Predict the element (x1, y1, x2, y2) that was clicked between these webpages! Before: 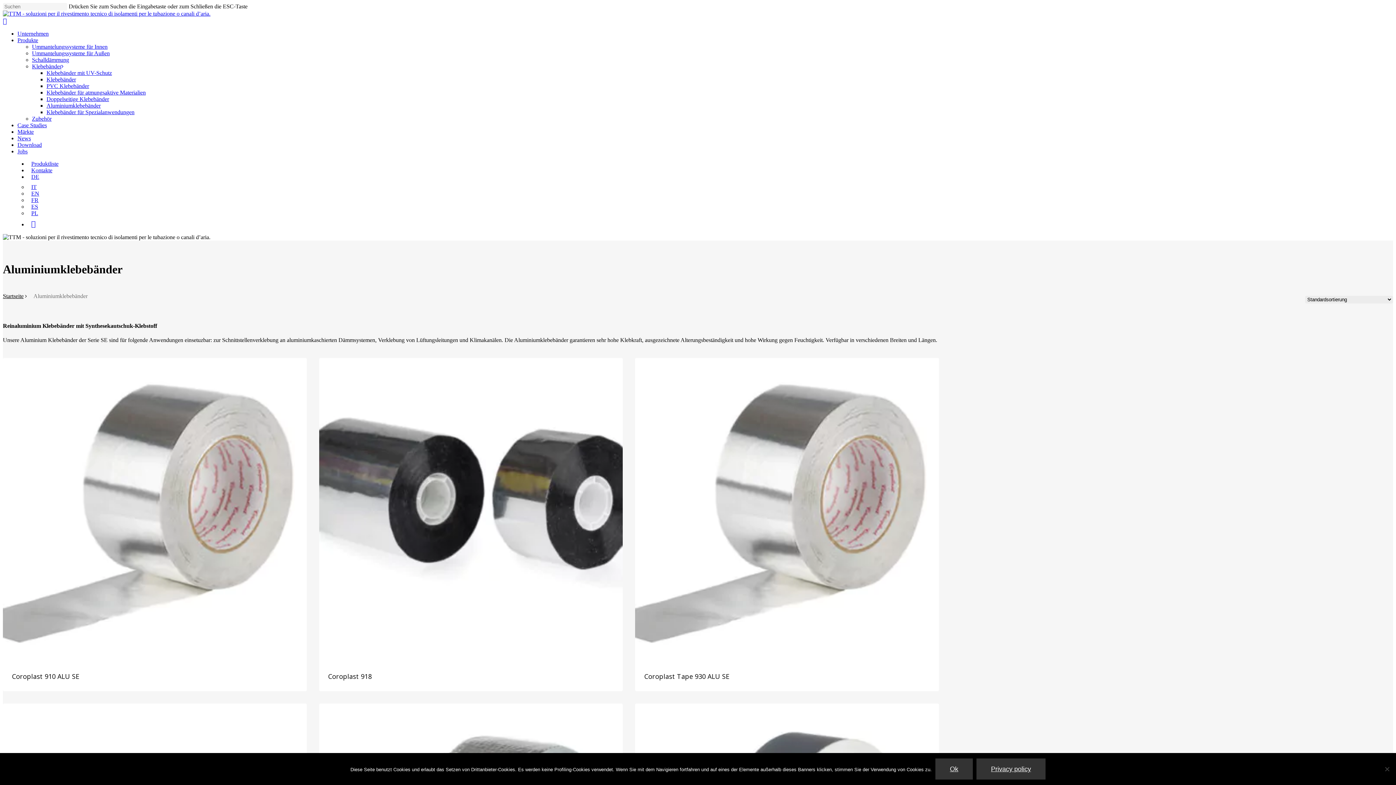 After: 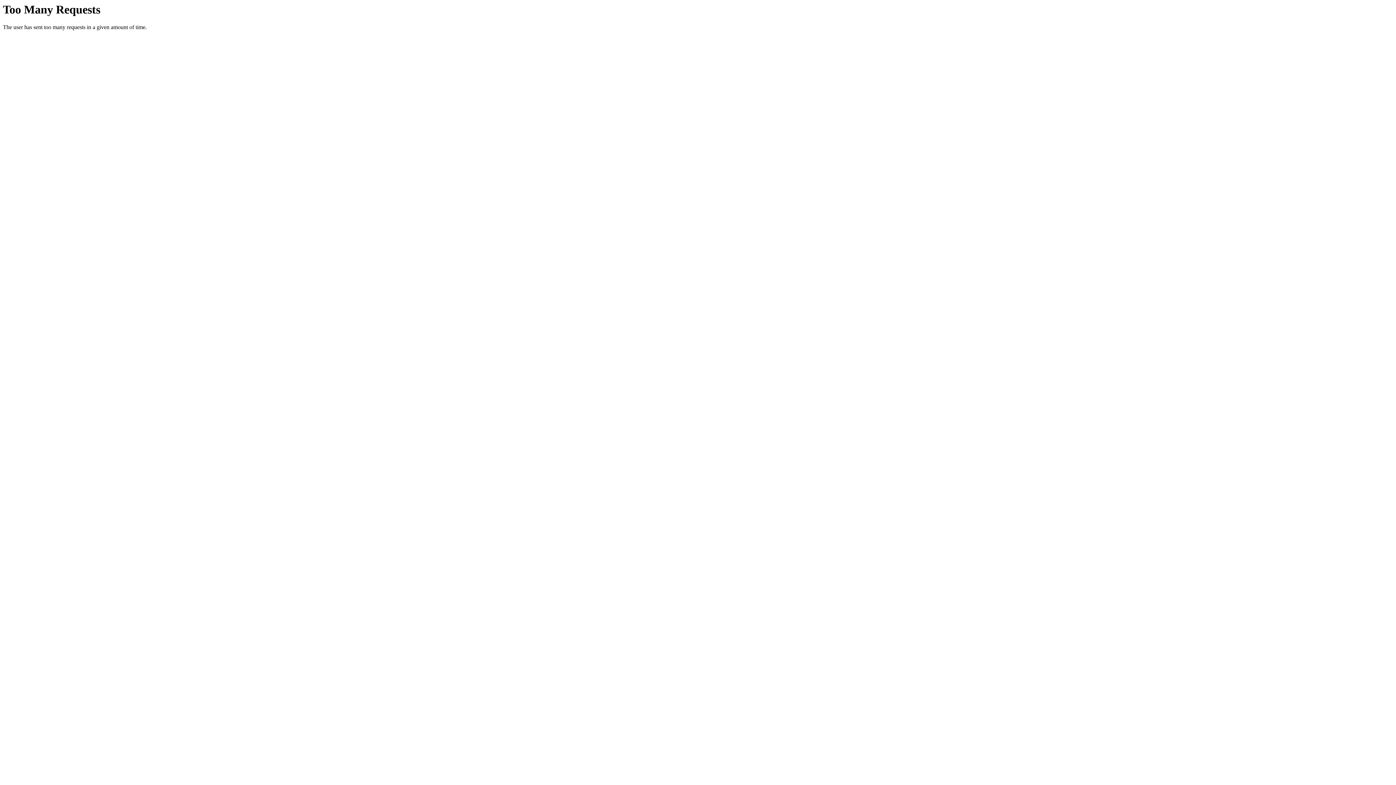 Action: bbox: (31, 197, 42, 203) label: FR